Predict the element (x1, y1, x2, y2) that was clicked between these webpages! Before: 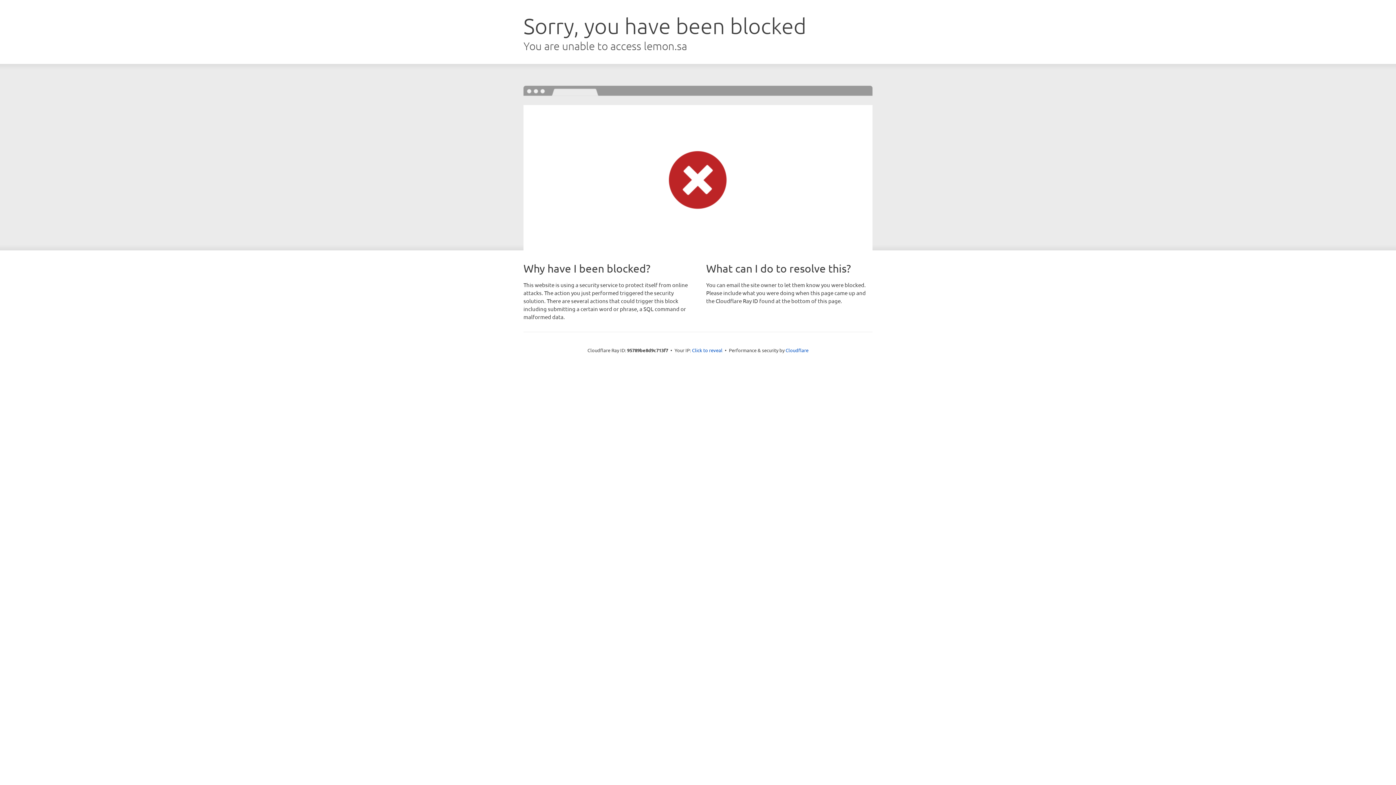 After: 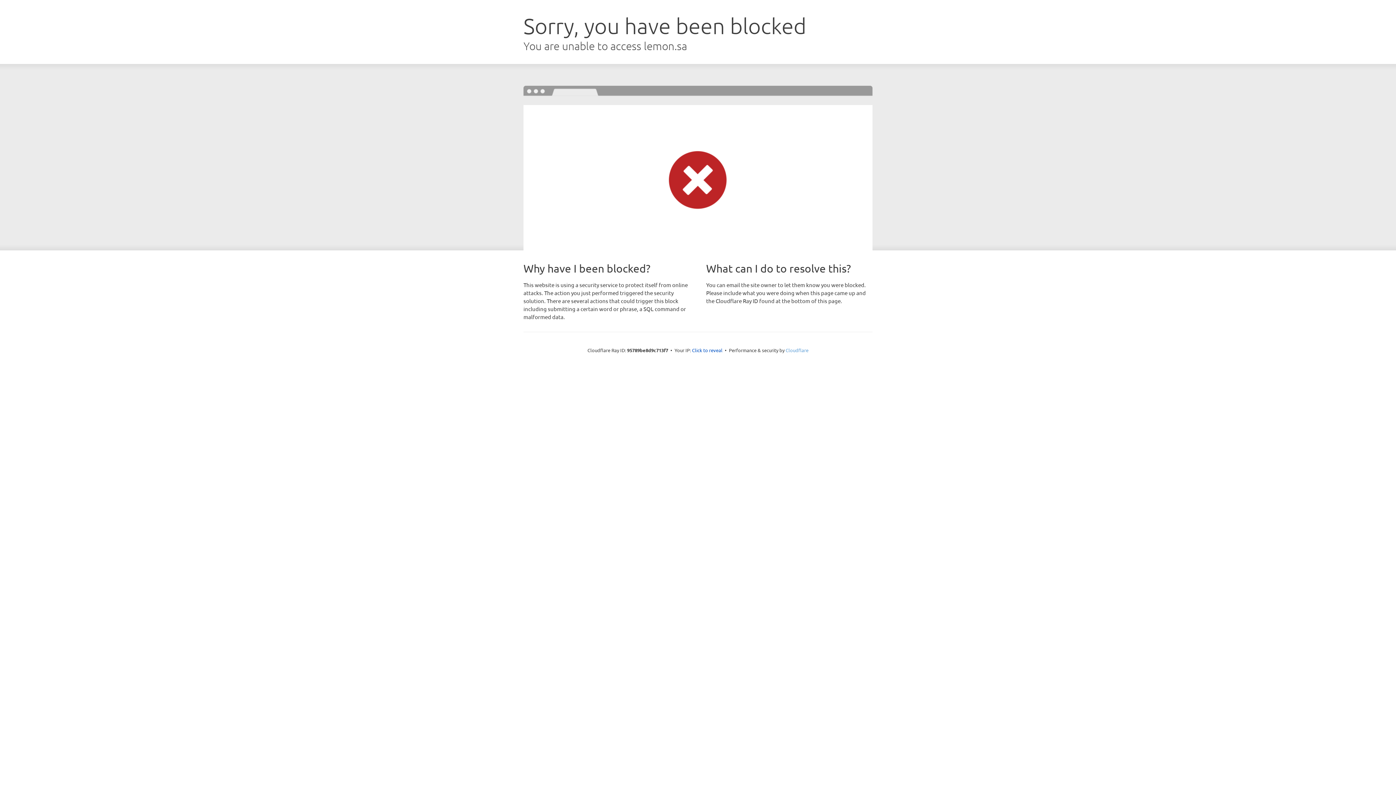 Action: bbox: (785, 347, 808, 353) label: Cloudflare